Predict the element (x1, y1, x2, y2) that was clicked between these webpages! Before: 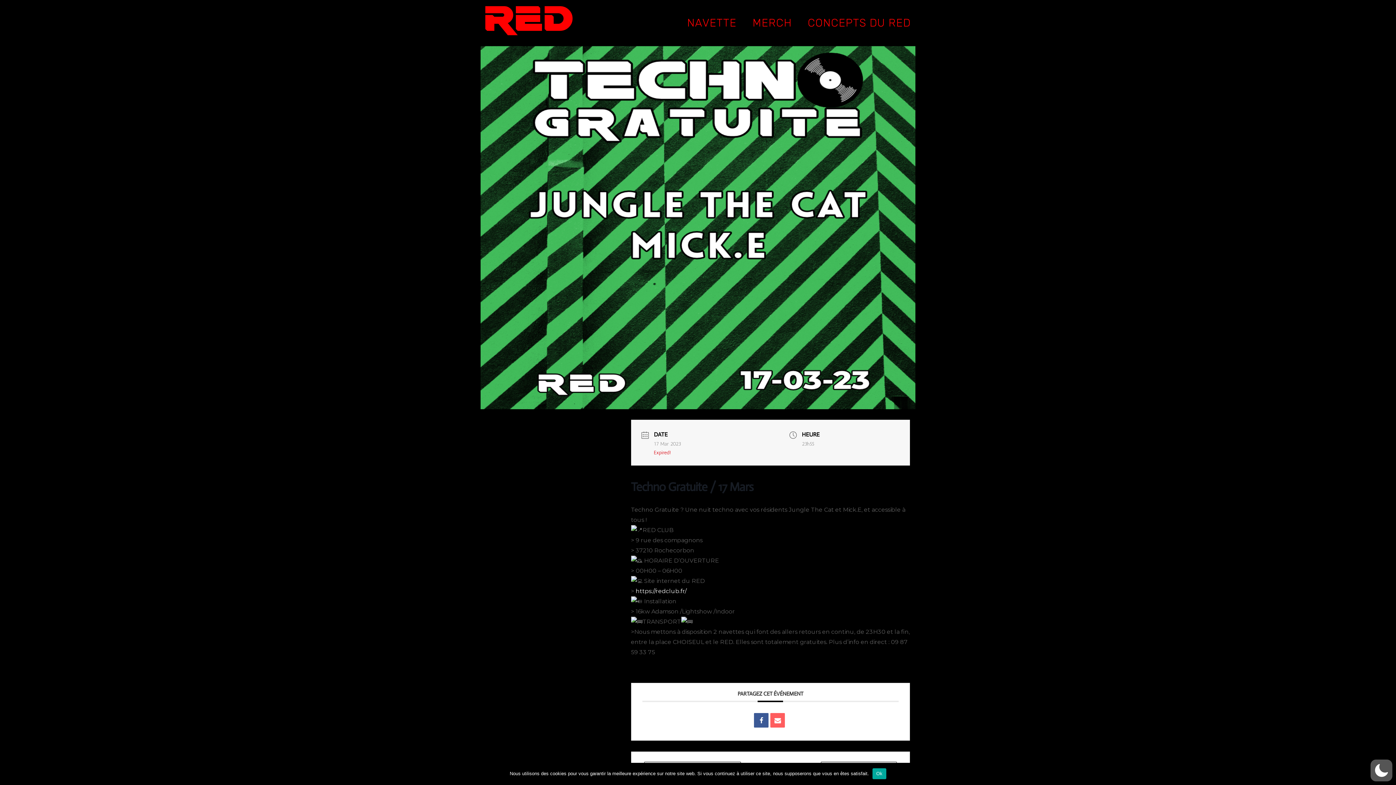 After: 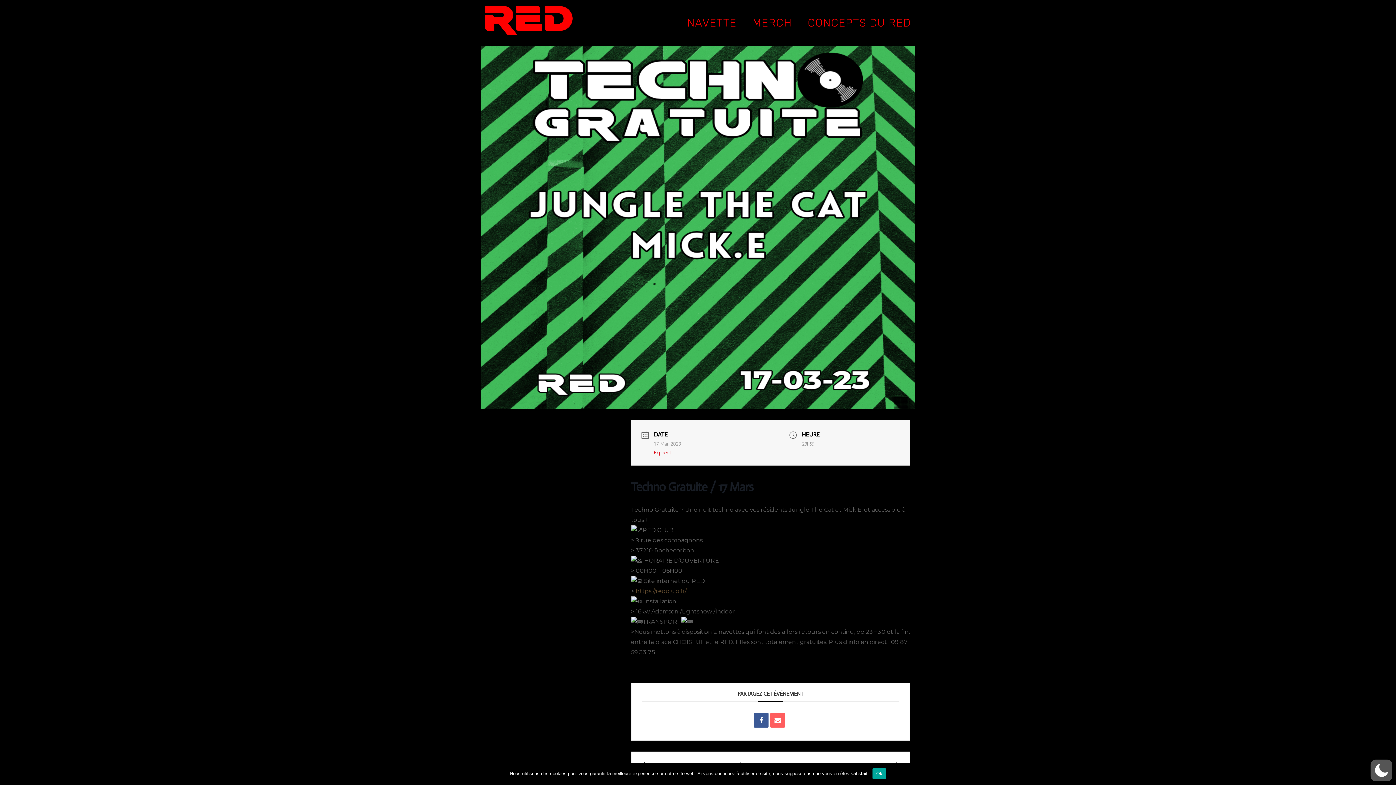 Action: label: https://redclub.fr/ bbox: (635, 588, 686, 594)